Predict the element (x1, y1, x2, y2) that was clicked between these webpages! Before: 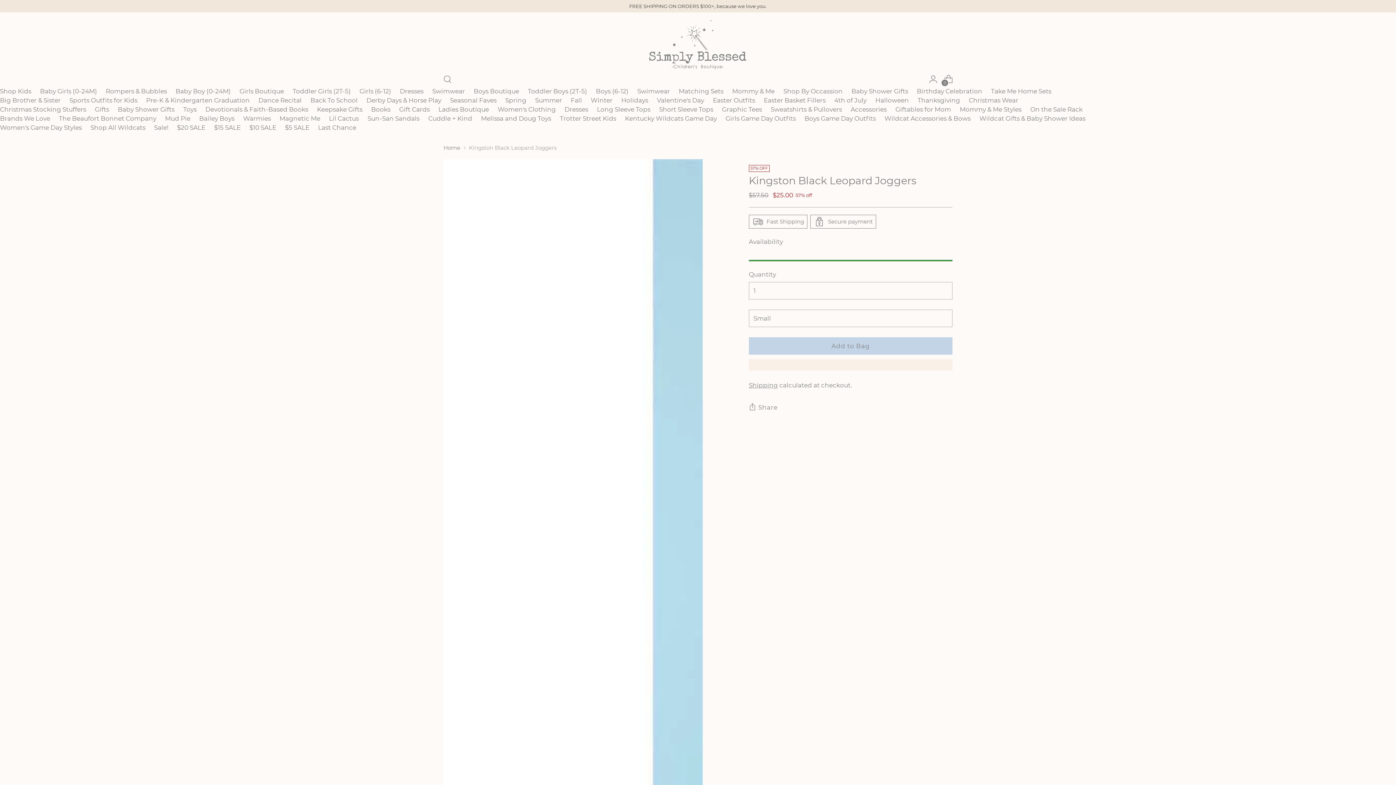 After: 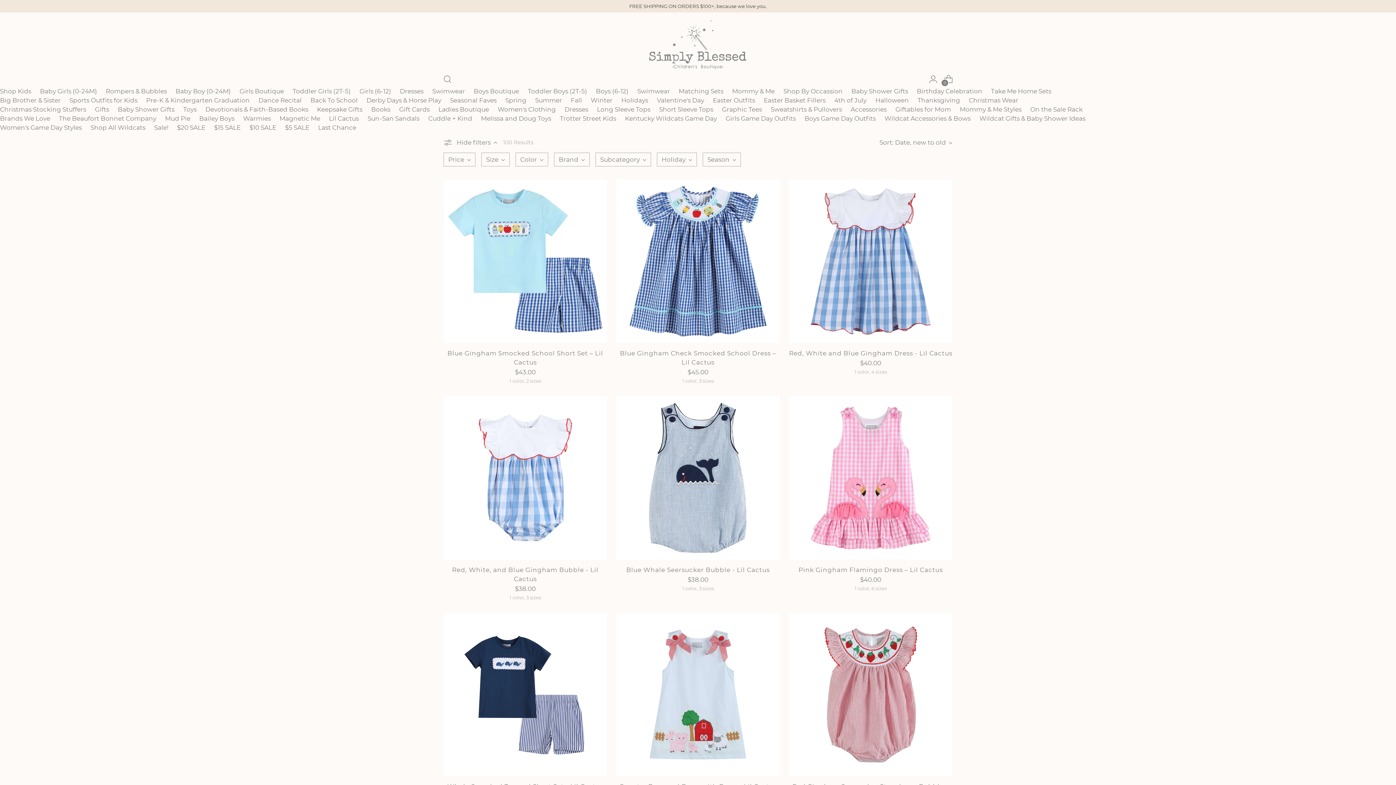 Action: bbox: (329, 114, 358, 122) label: Lil Cactus